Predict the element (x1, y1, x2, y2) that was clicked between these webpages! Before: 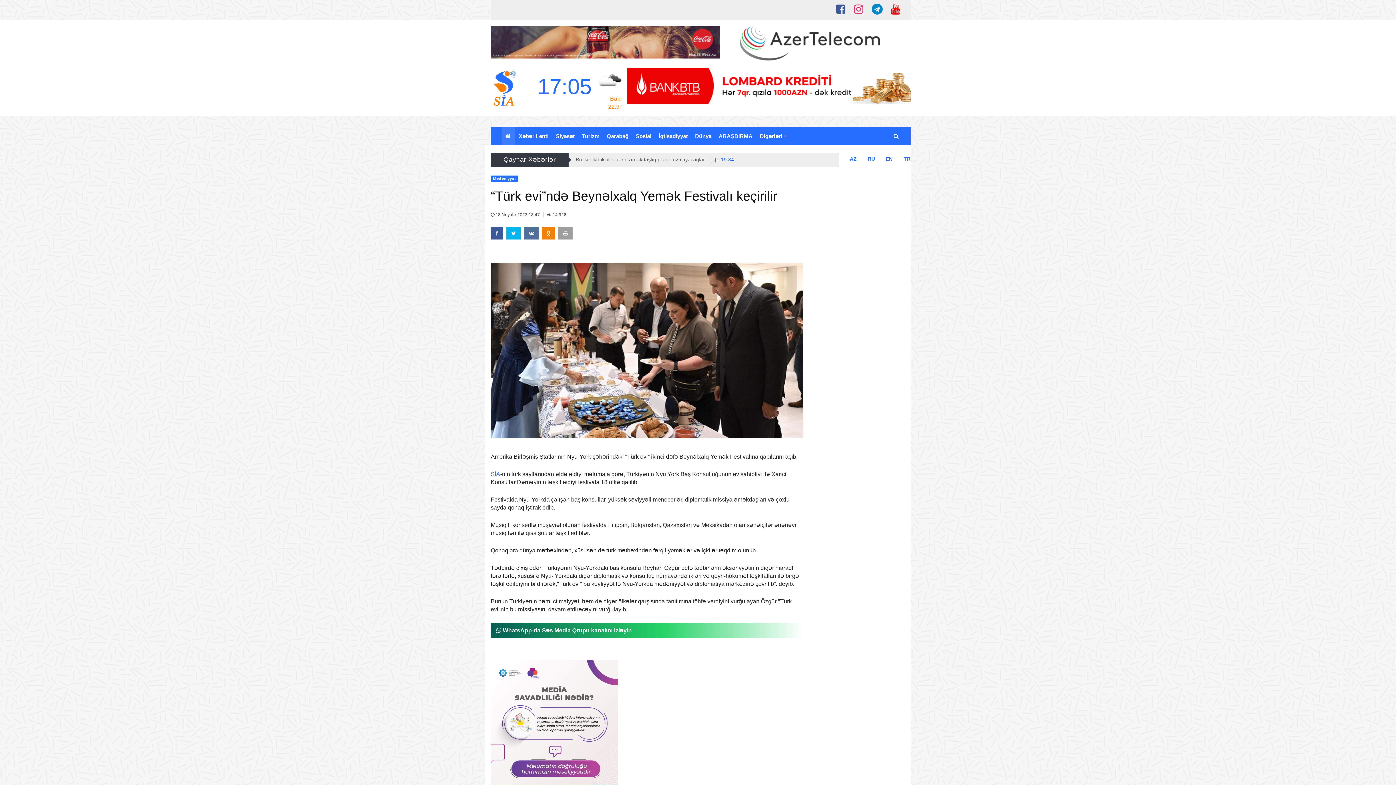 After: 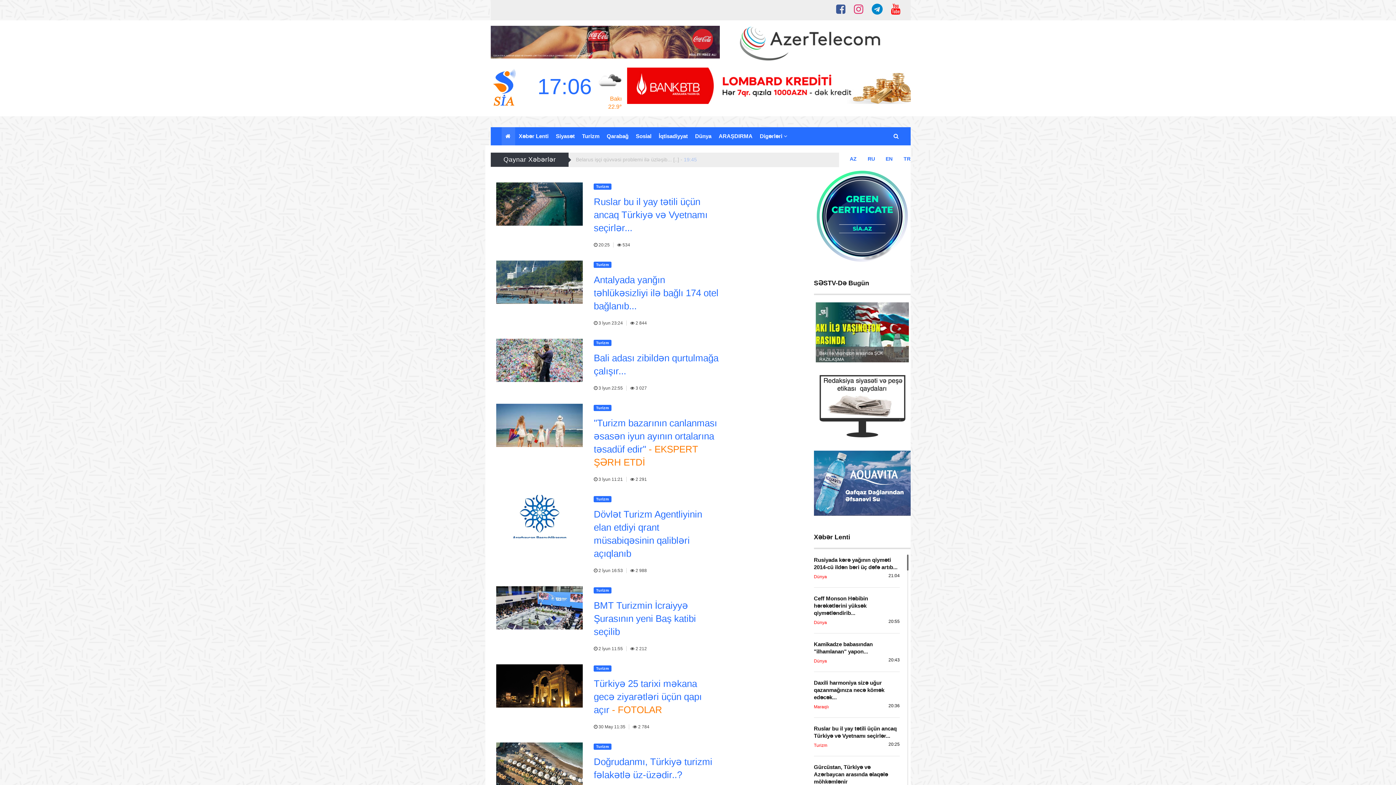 Action: bbox: (578, 127, 603, 145) label: Turizm